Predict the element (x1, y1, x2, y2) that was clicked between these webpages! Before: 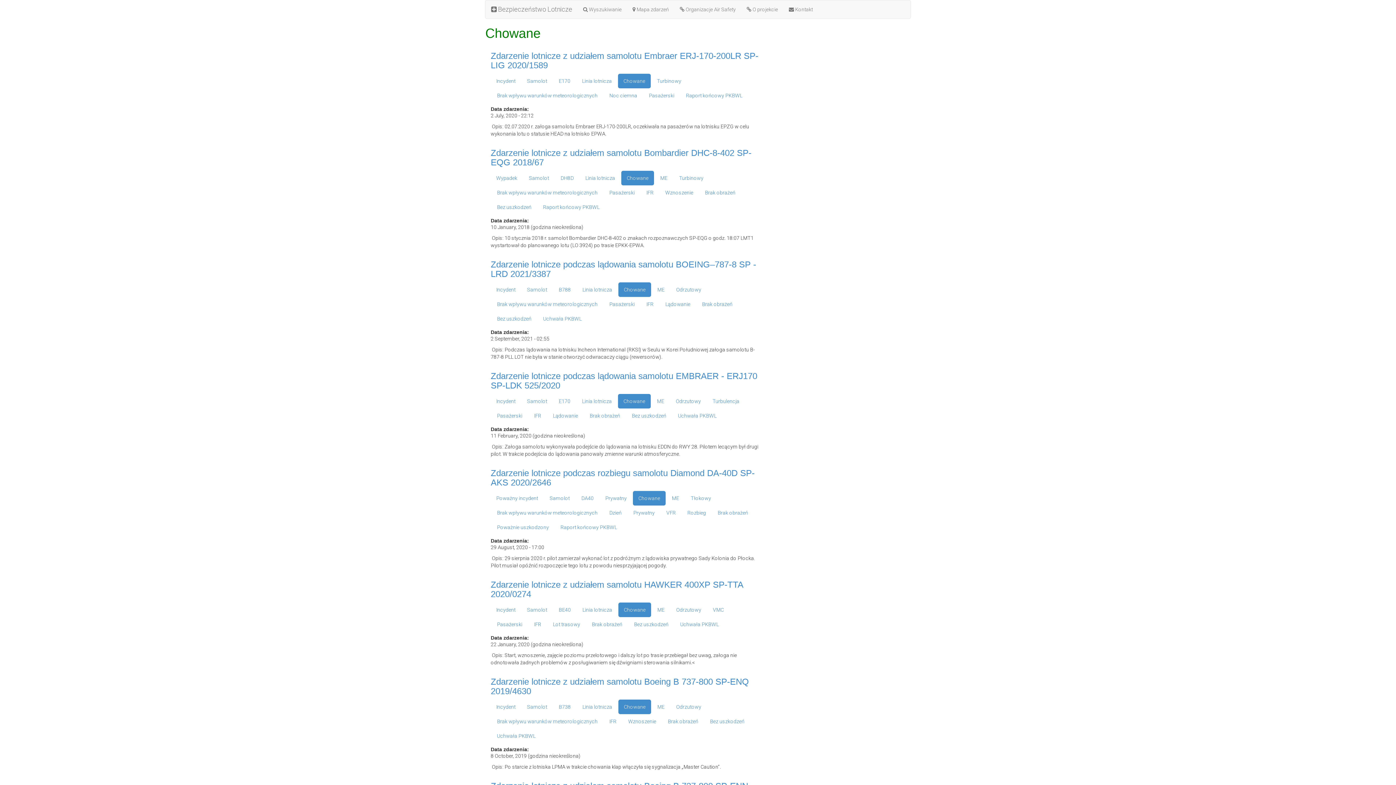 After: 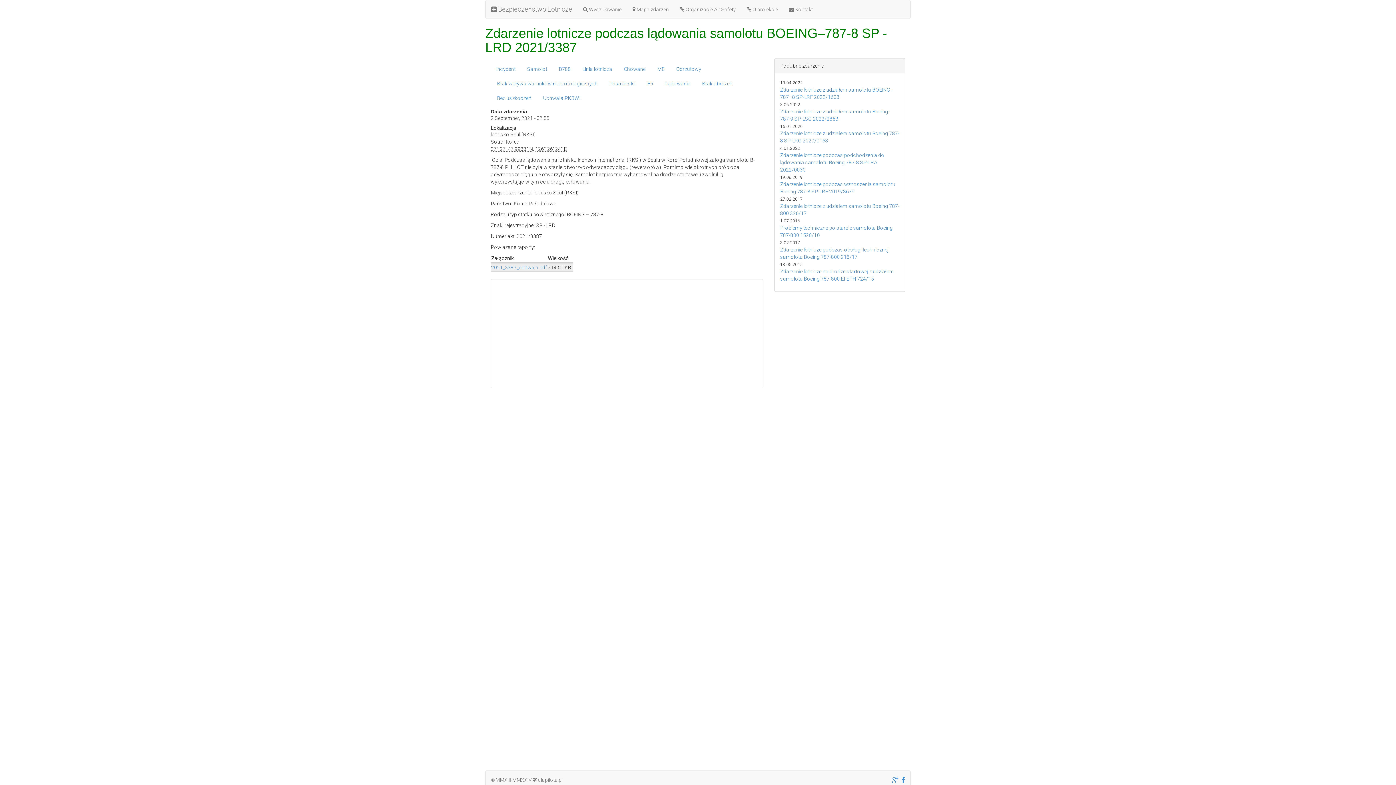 Action: label: Zdarzenie lotnicze podczas lądowania samolotu BOEING–787-8 SP - LRD 2021/3387 bbox: (490, 259, 756, 278)